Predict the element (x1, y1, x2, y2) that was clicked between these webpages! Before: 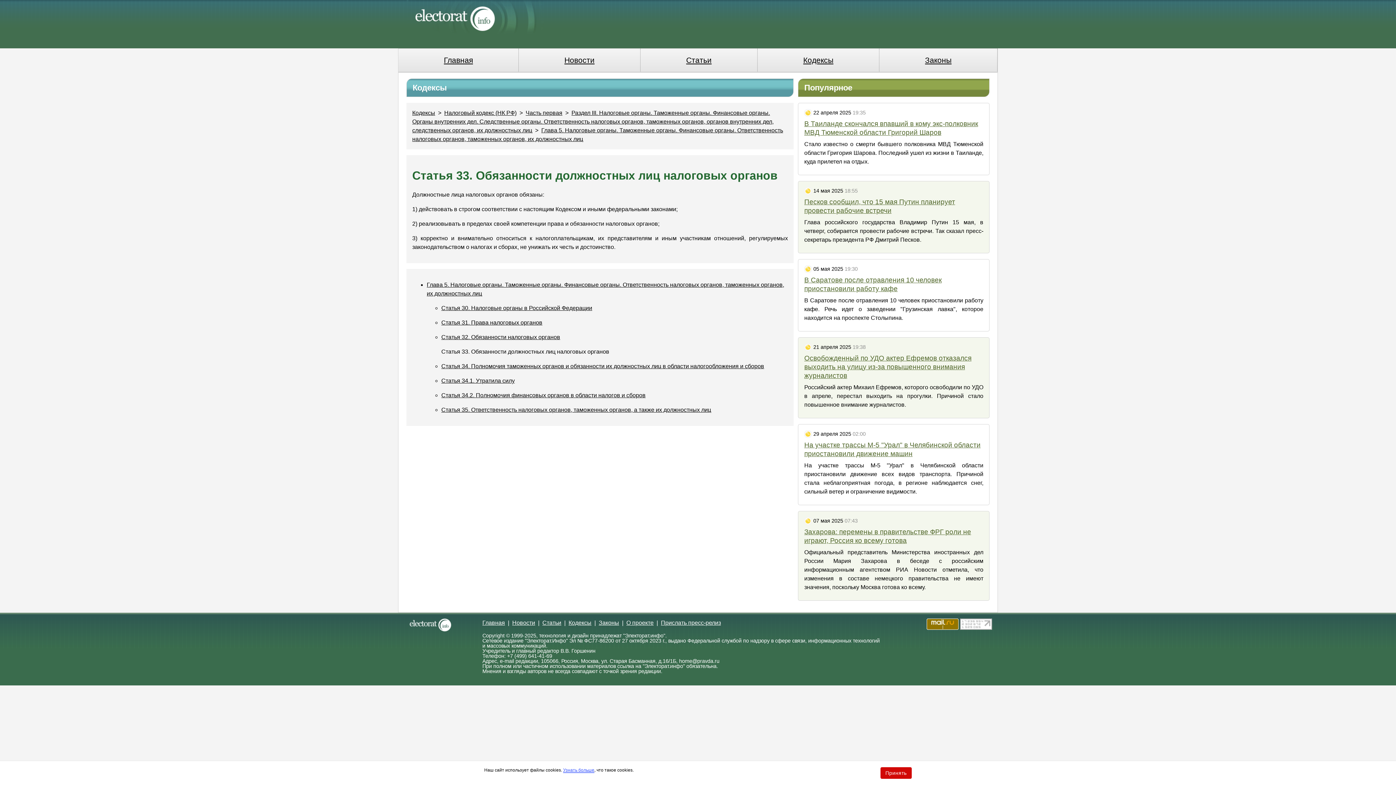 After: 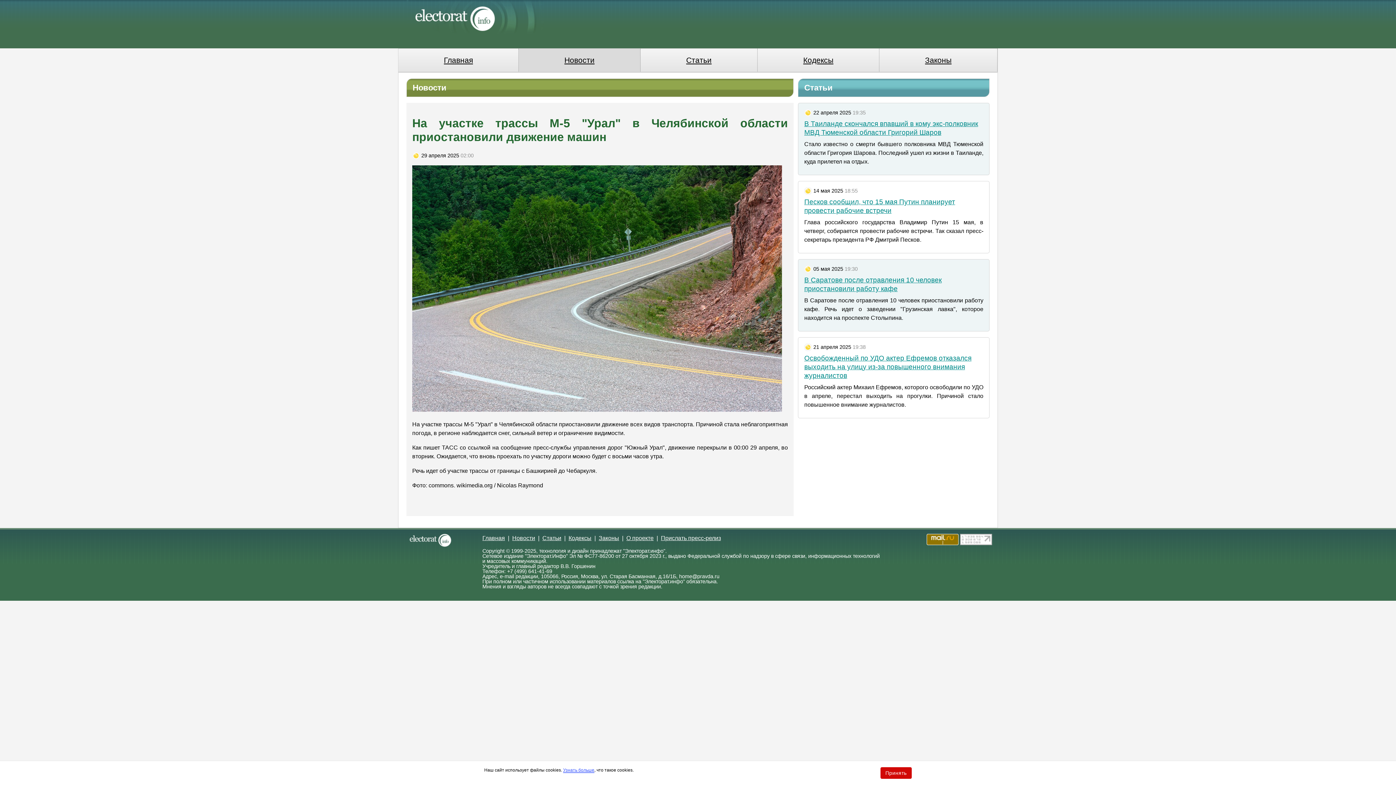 Action: label: На участке трассы М-5 "Урал" в Челябинской области приостановили движение всех видов транспорта. Причиной стала неблагоприятная погода, в регионе наблюдается снег, сильный ветер и ограничение видимости. bbox: (804, 461, 983, 496)